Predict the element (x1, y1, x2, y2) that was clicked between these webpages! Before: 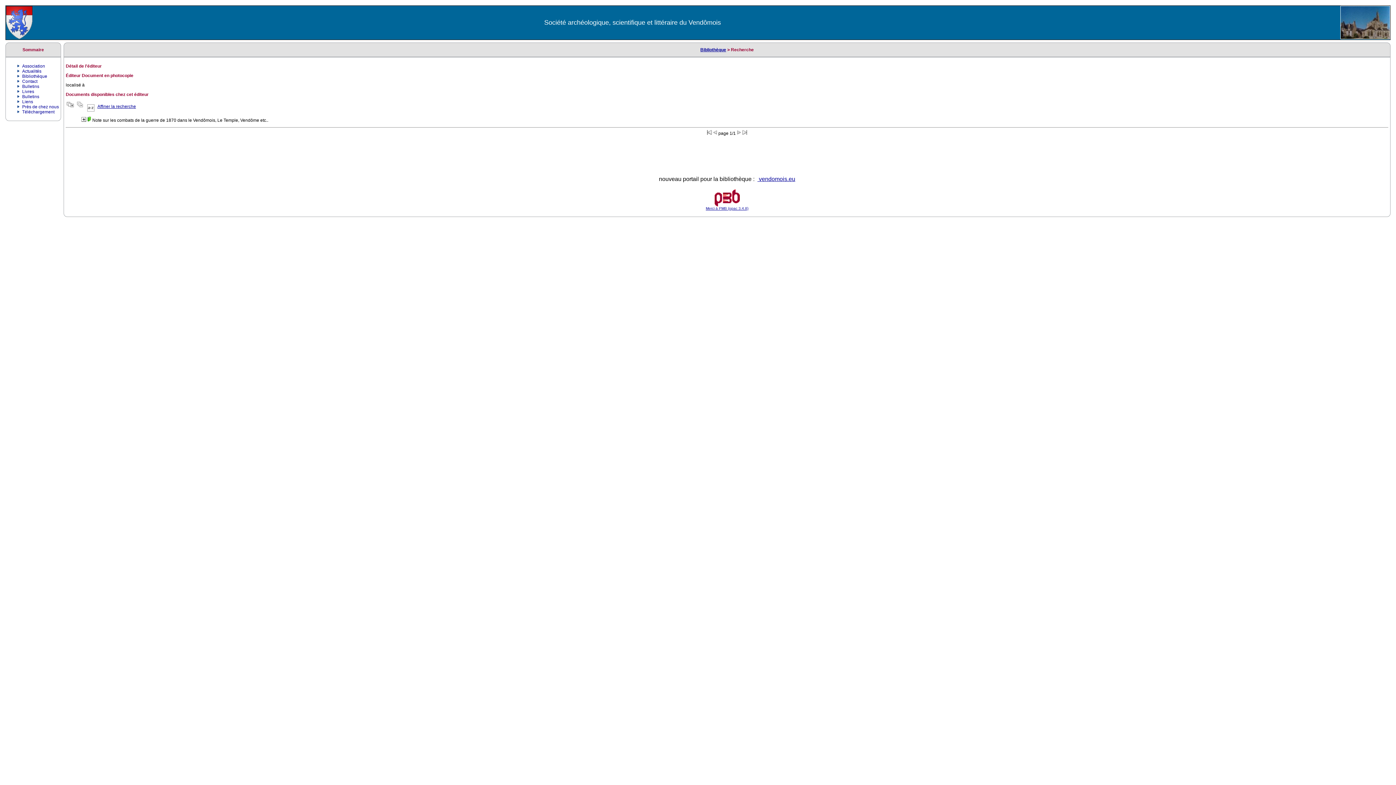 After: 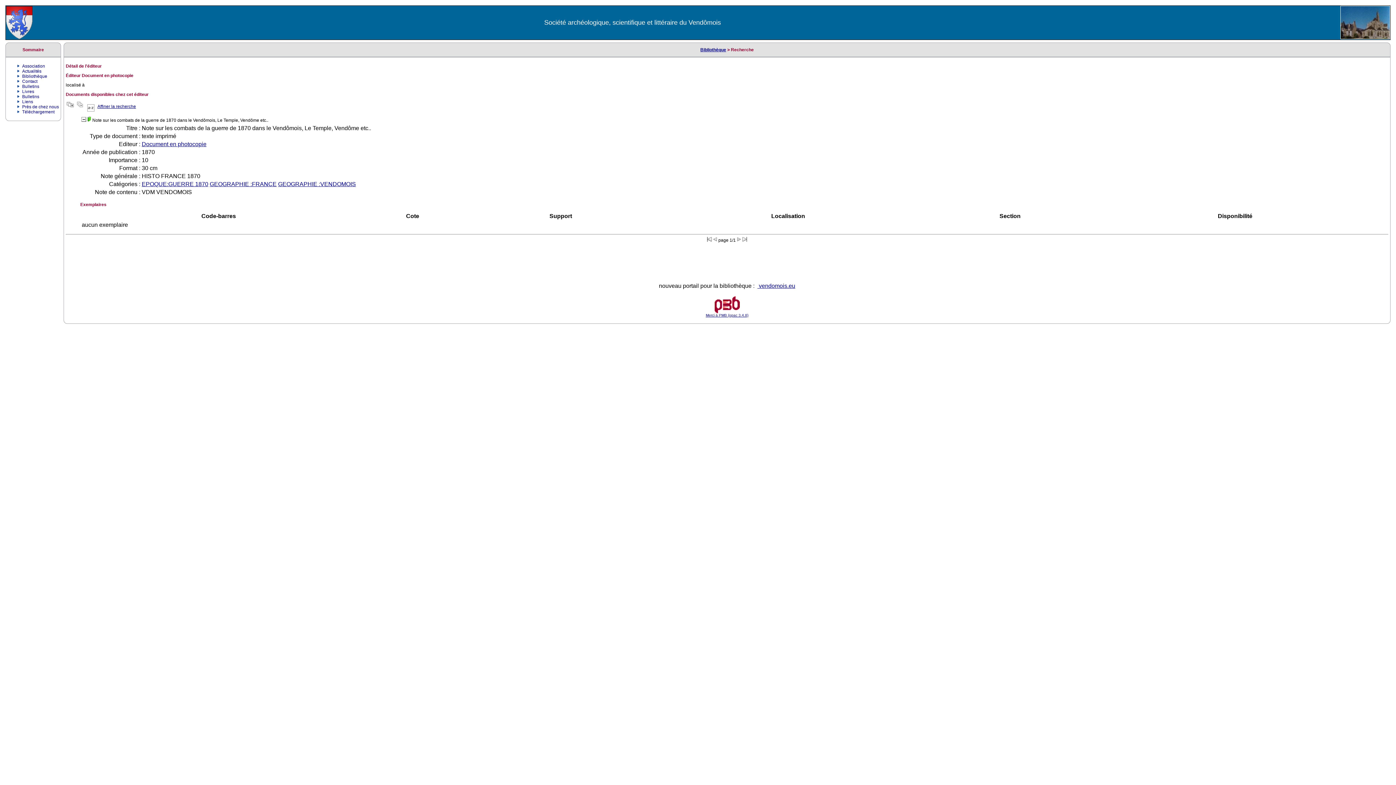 Action: bbox: (65, 104, 74, 109)